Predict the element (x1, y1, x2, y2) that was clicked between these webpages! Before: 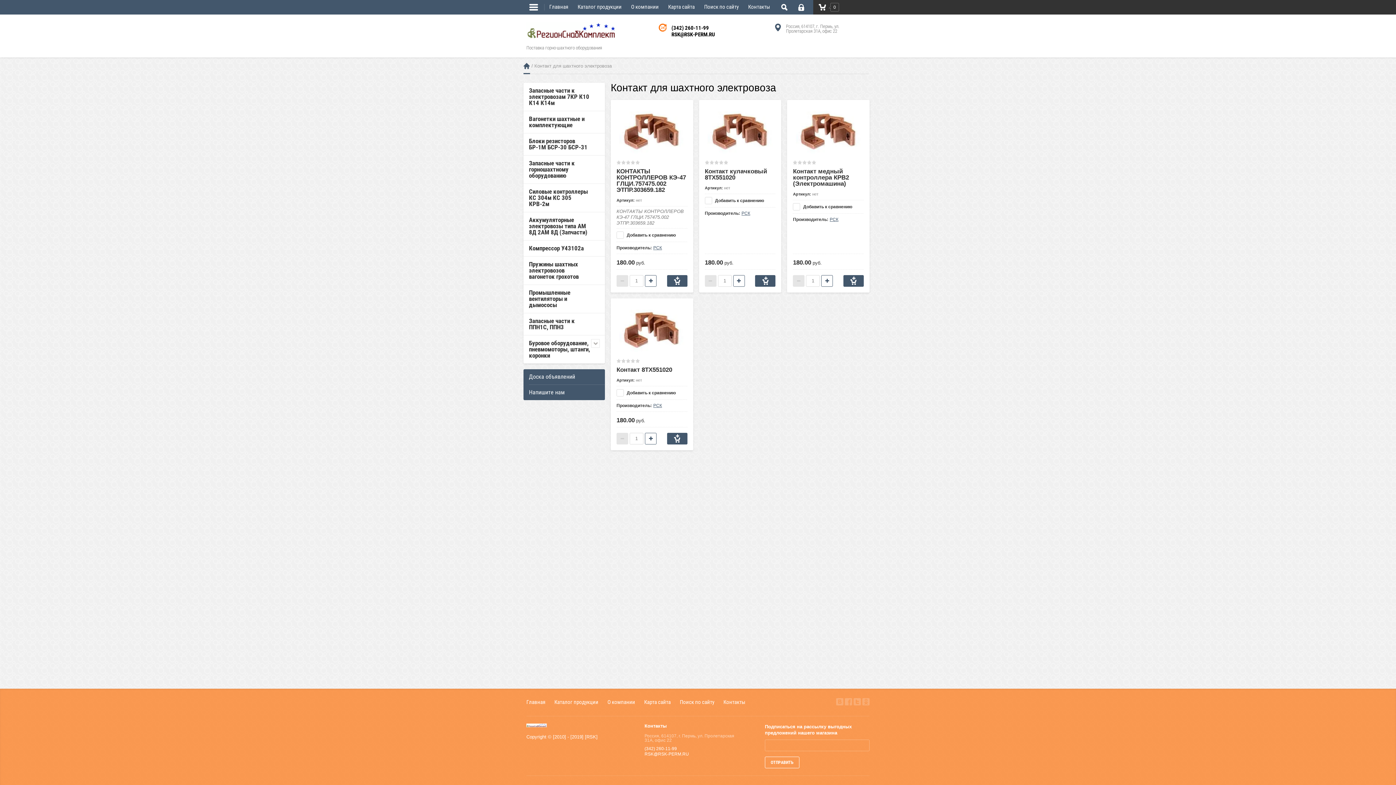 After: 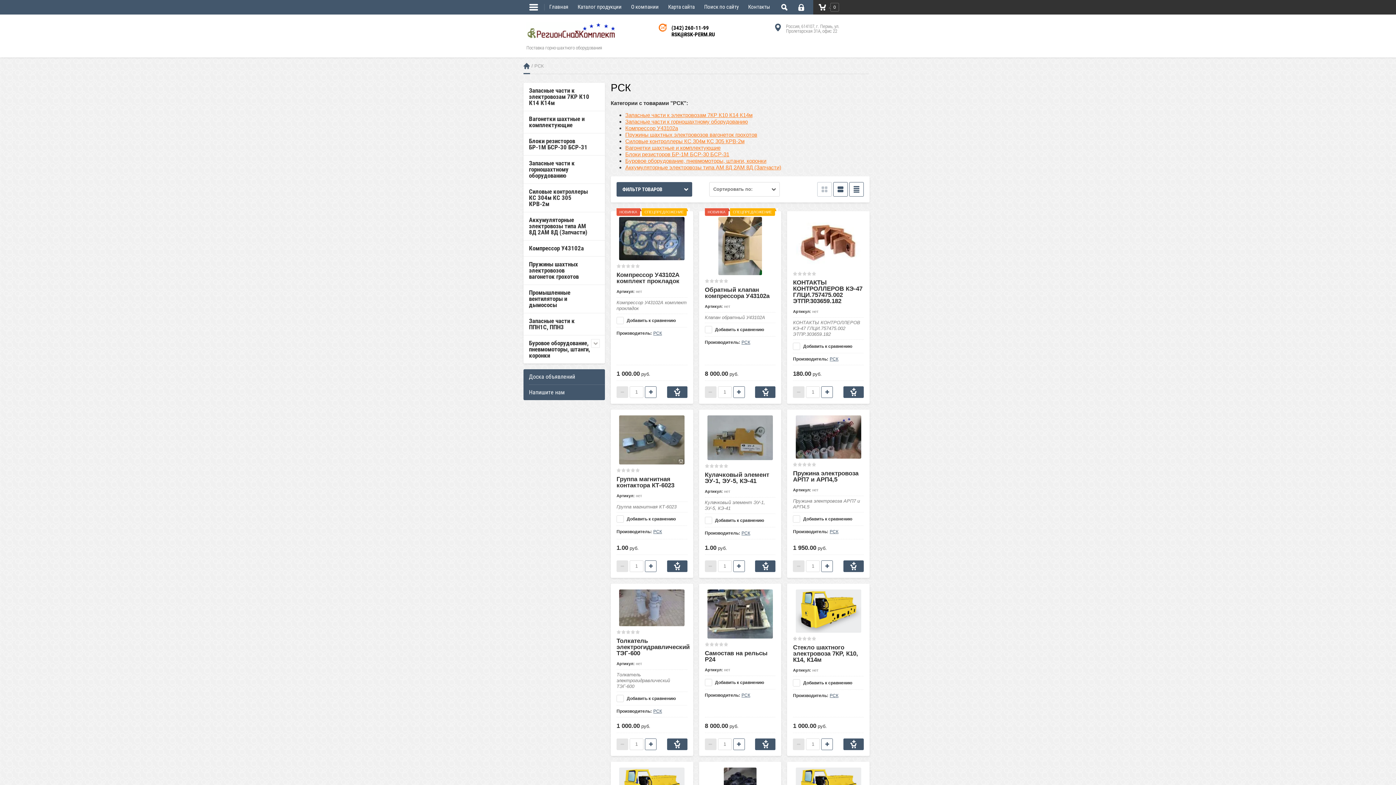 Action: bbox: (653, 245, 662, 250) label: РСК